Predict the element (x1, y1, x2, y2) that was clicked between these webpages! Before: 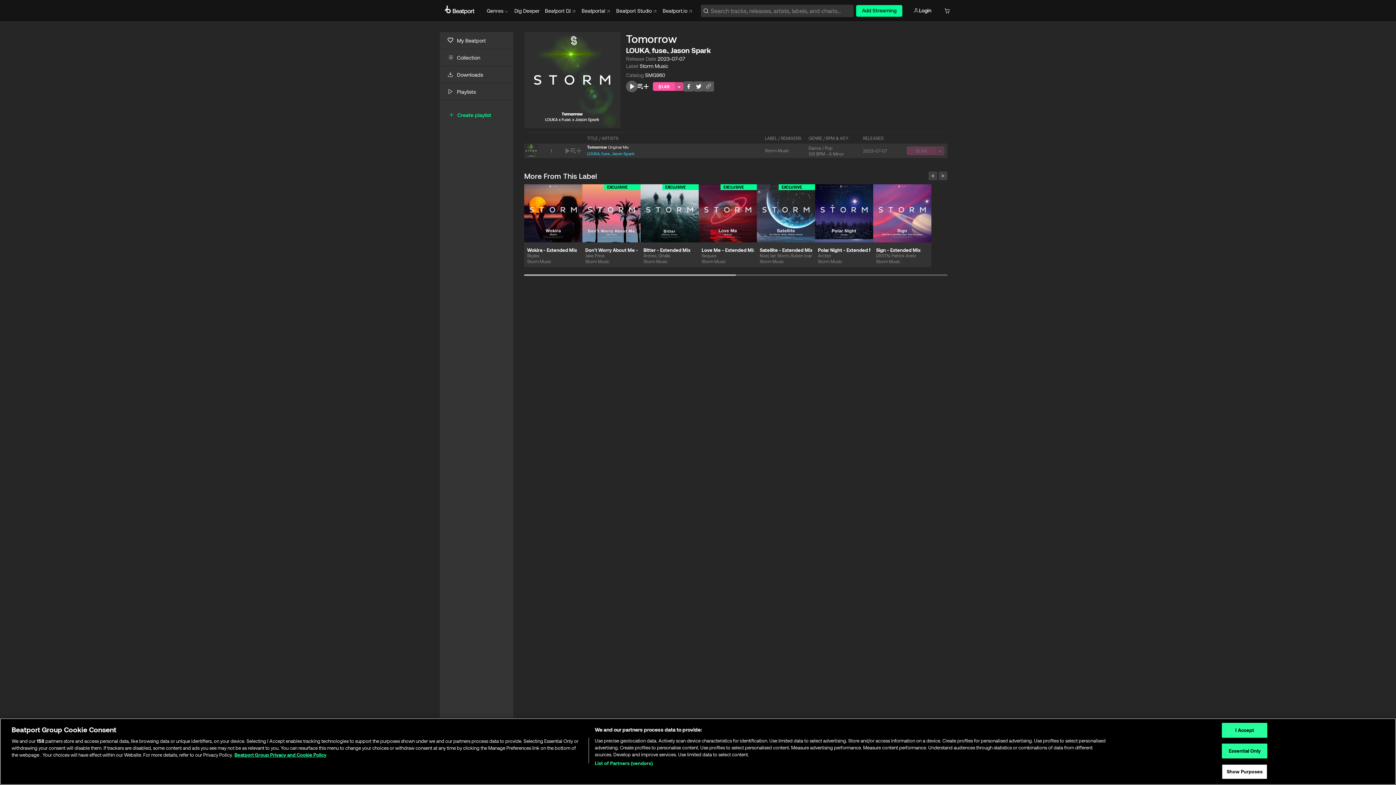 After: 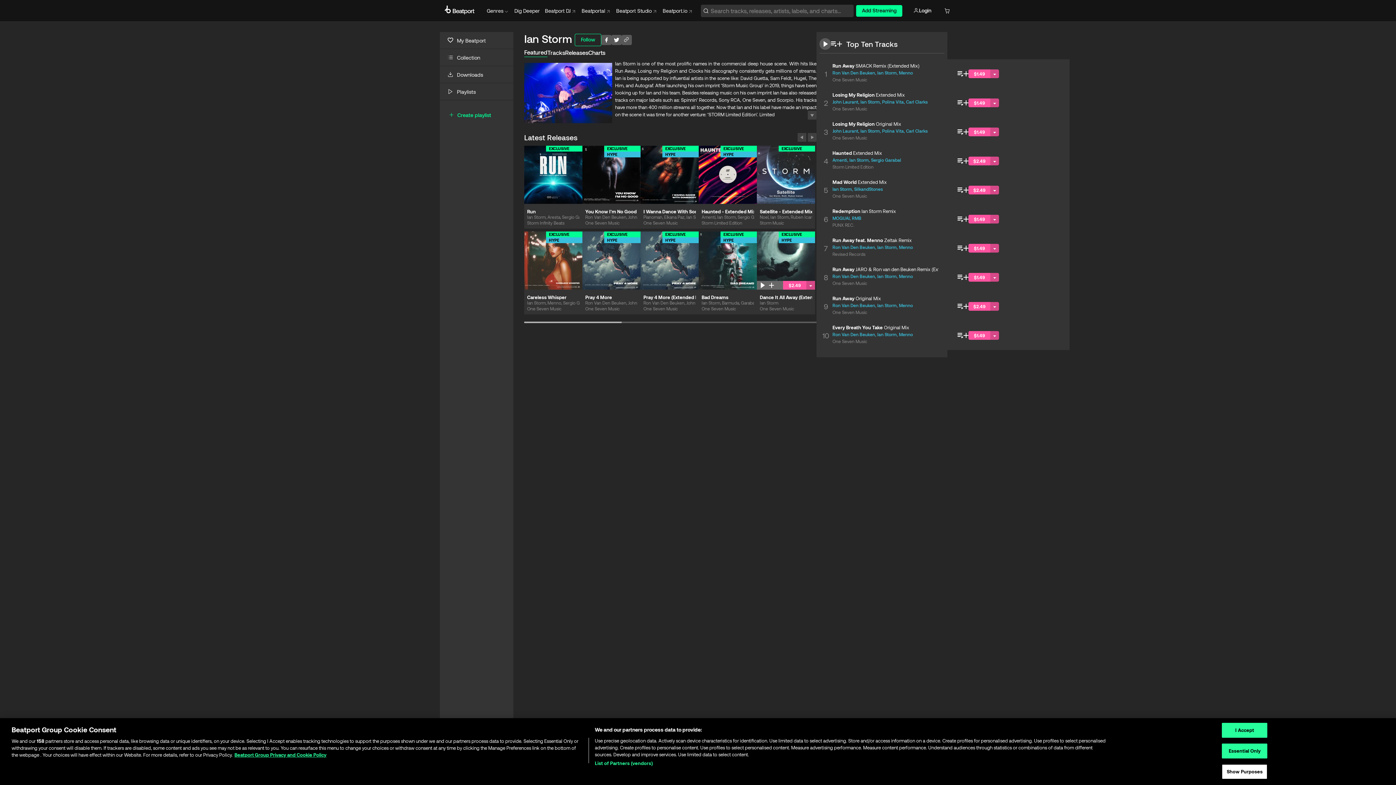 Action: bbox: (770, 253, 789, 258) label: Ian Storm